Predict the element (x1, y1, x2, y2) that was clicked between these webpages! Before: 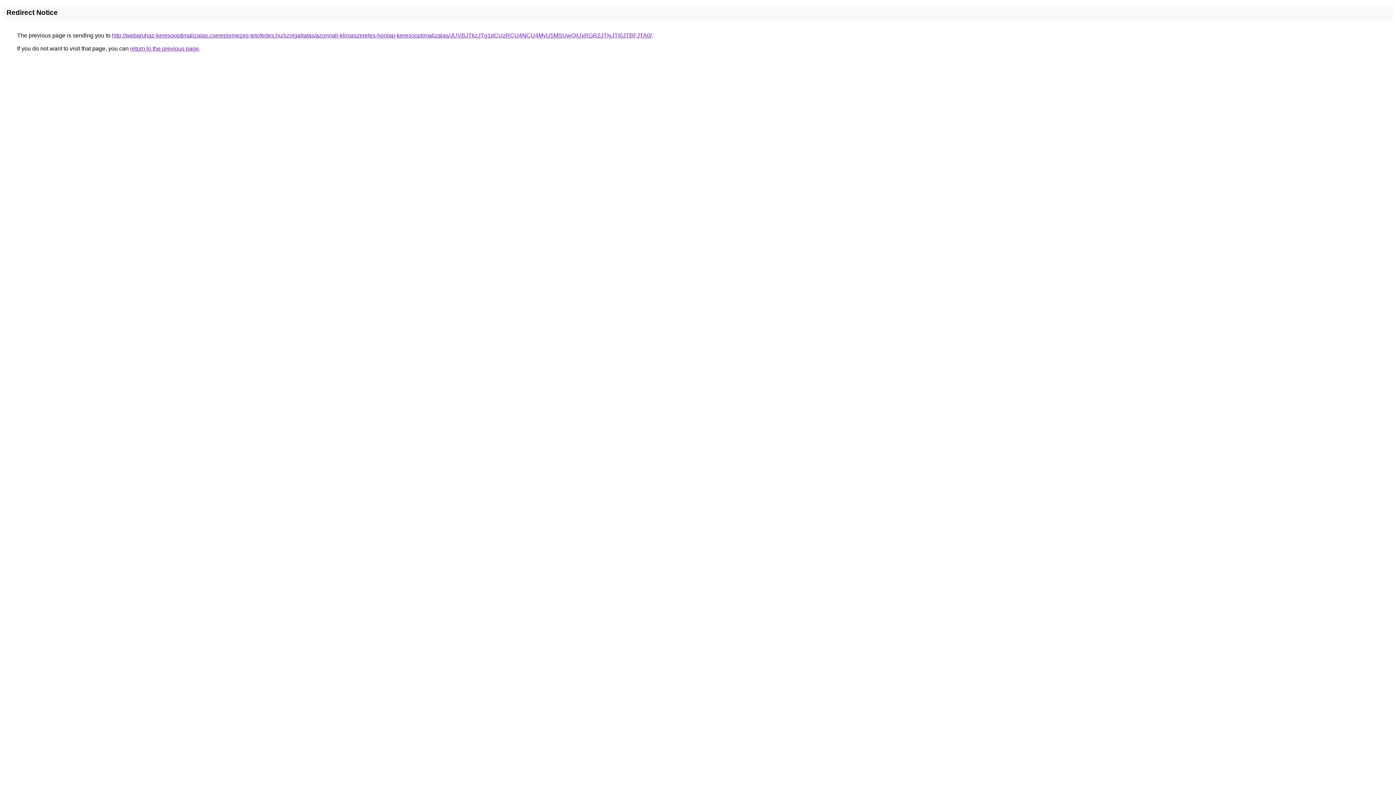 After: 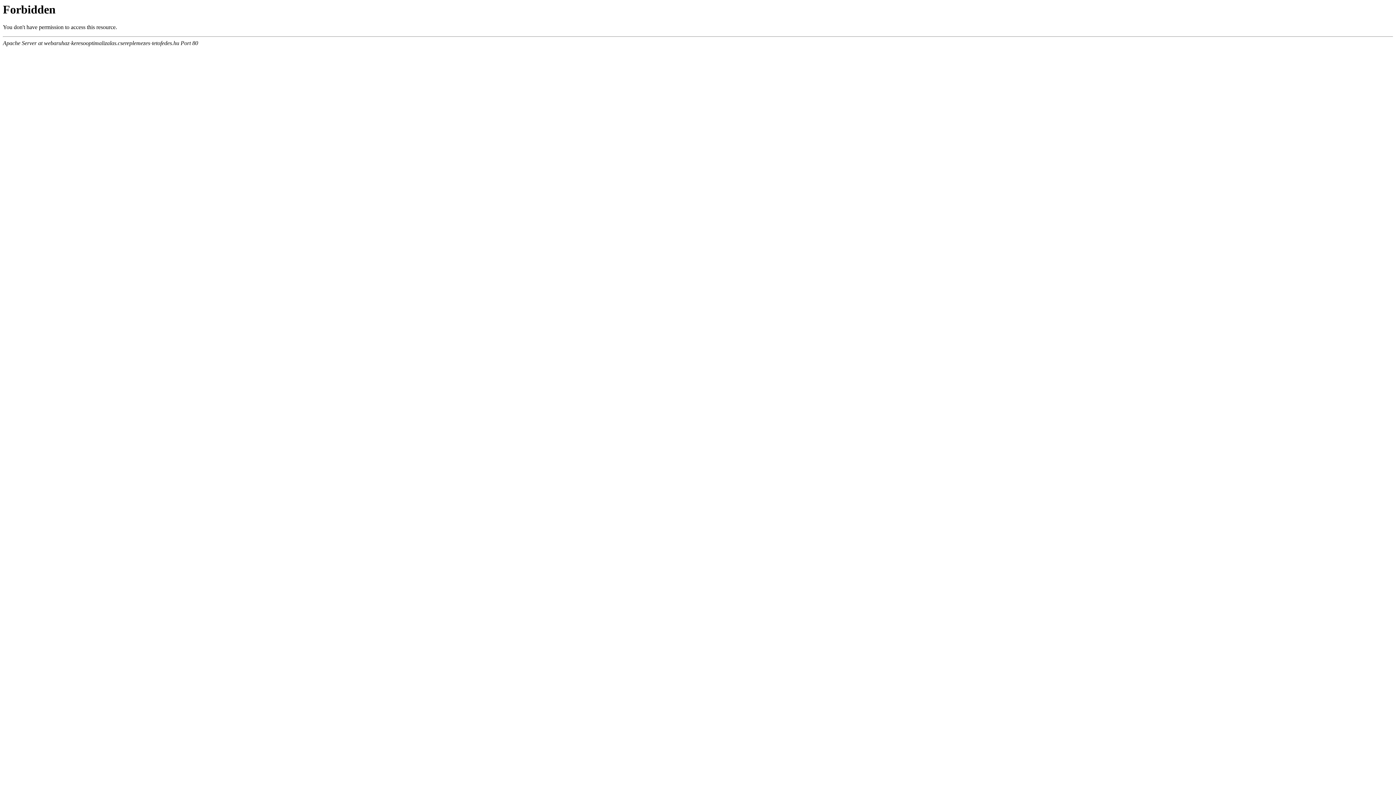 Action: bbox: (112, 32, 652, 38) label: http://webaruhaz-keresooptimalizalas.csereplemezes-tetofedes.hu/szolgaltatas/azonnali-klimaszereles-honlap-keresooptimalizalas/JUVBJTkzJTg1dCUzRCU4NCU4MyU5MSUwQiUxRGR2JTIyJTI0JTBFJTA0/